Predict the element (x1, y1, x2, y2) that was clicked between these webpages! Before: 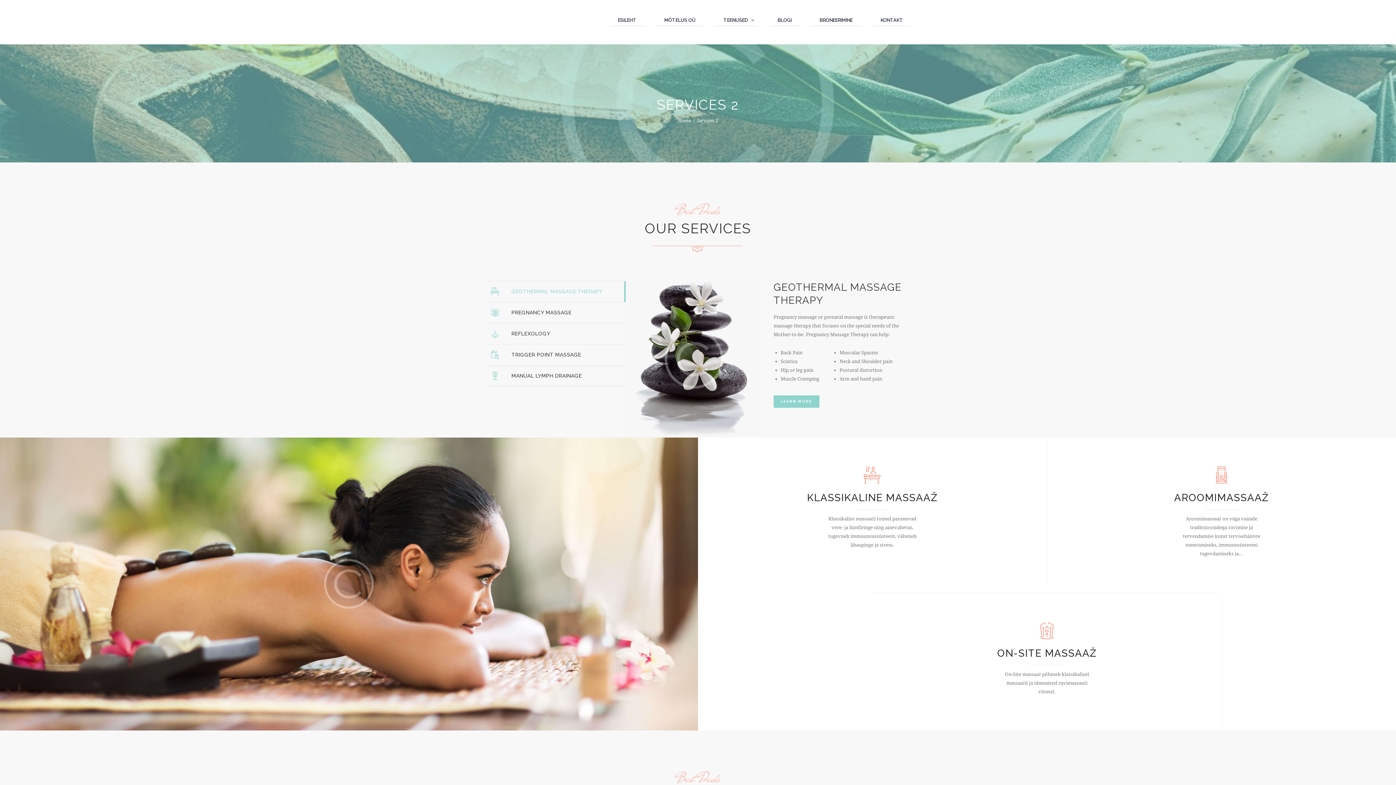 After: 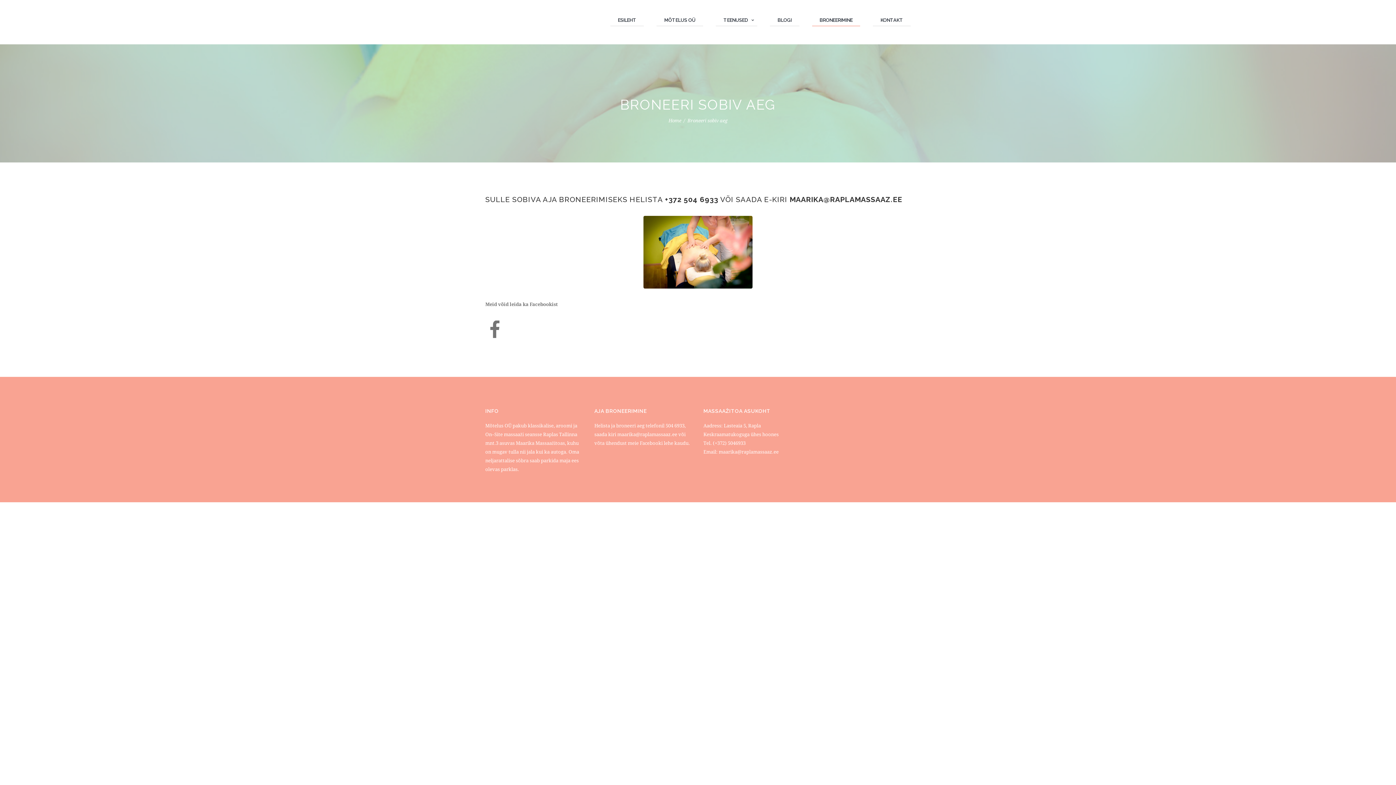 Action: bbox: (812, 14, 860, 26) label: BRONEERIMINE